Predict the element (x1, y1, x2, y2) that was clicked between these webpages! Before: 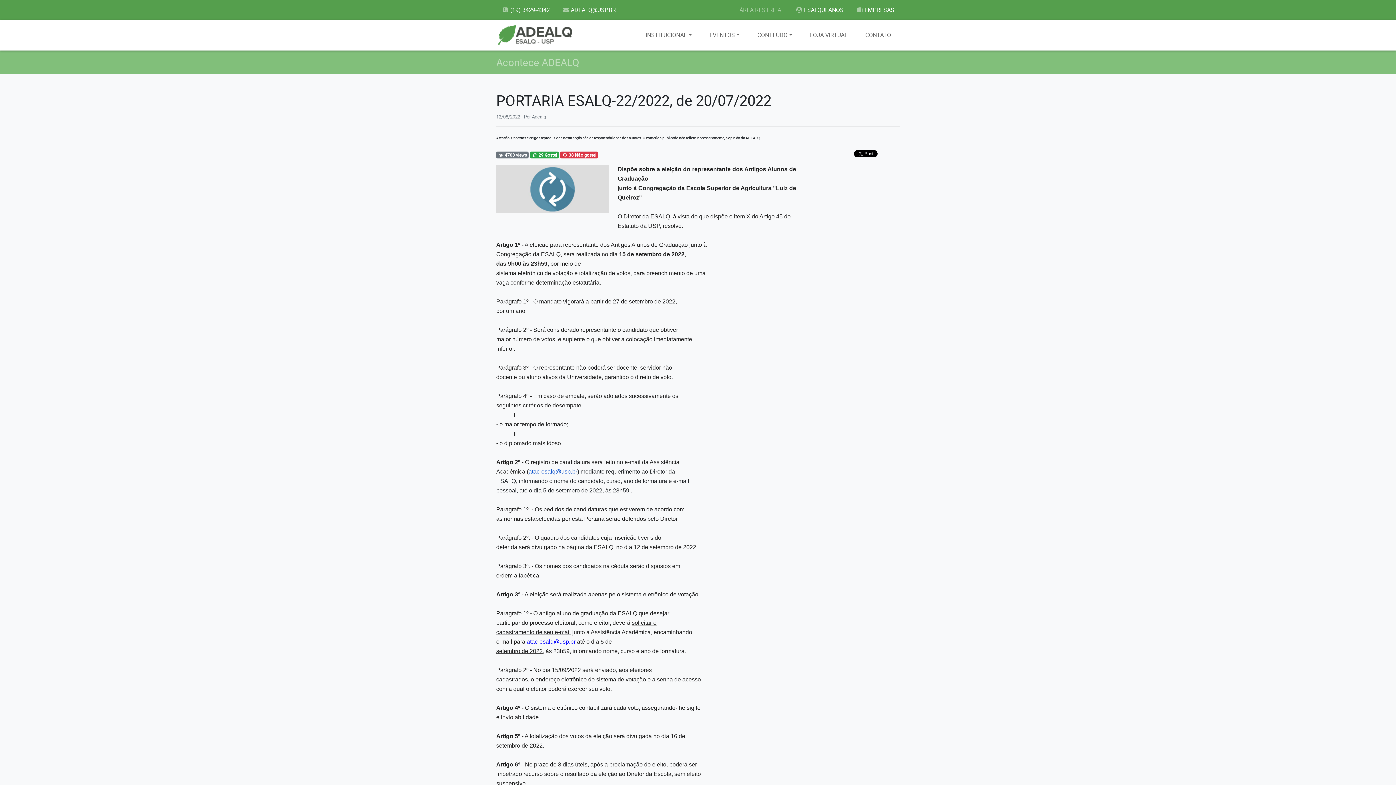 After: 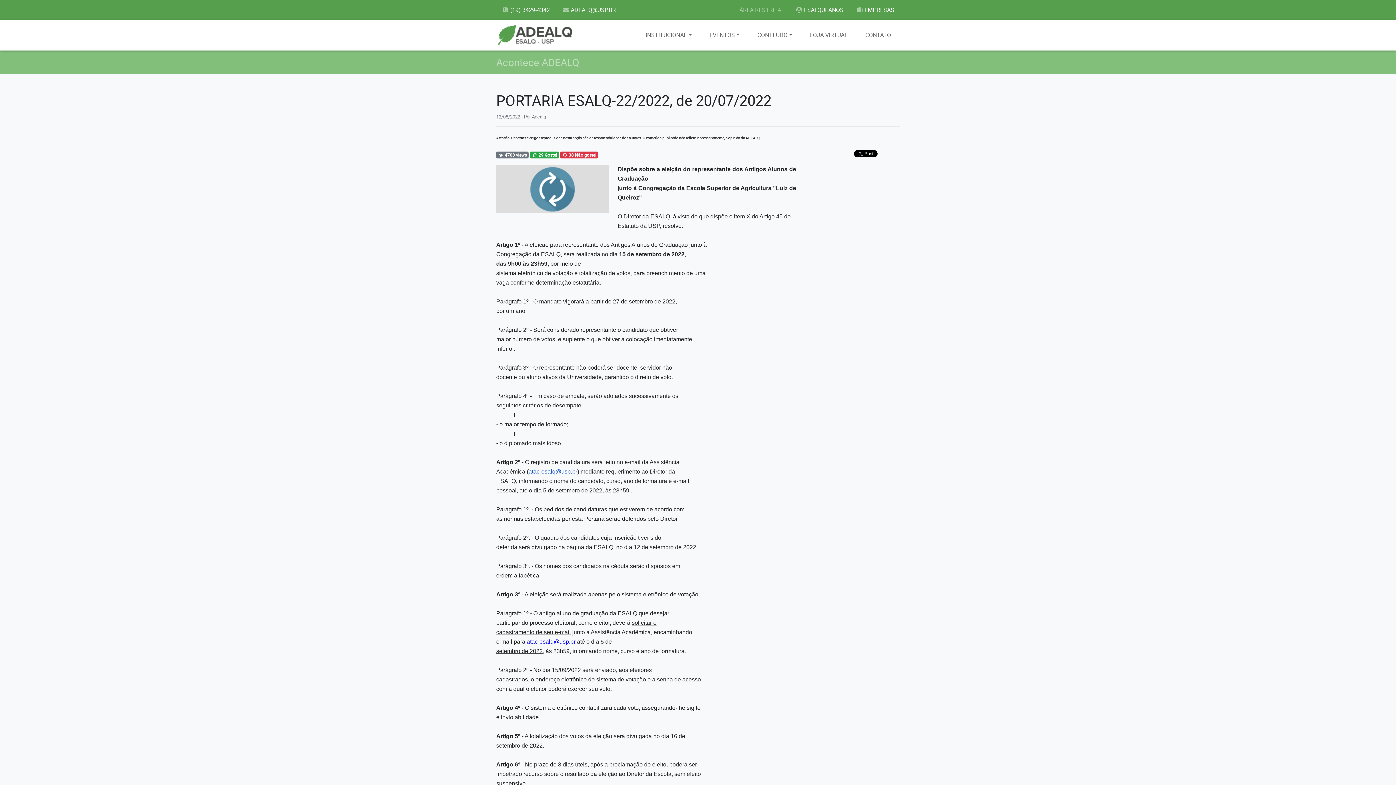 Action: bbox: (528, 468, 577, 474) label: atac-esalq@usp.br